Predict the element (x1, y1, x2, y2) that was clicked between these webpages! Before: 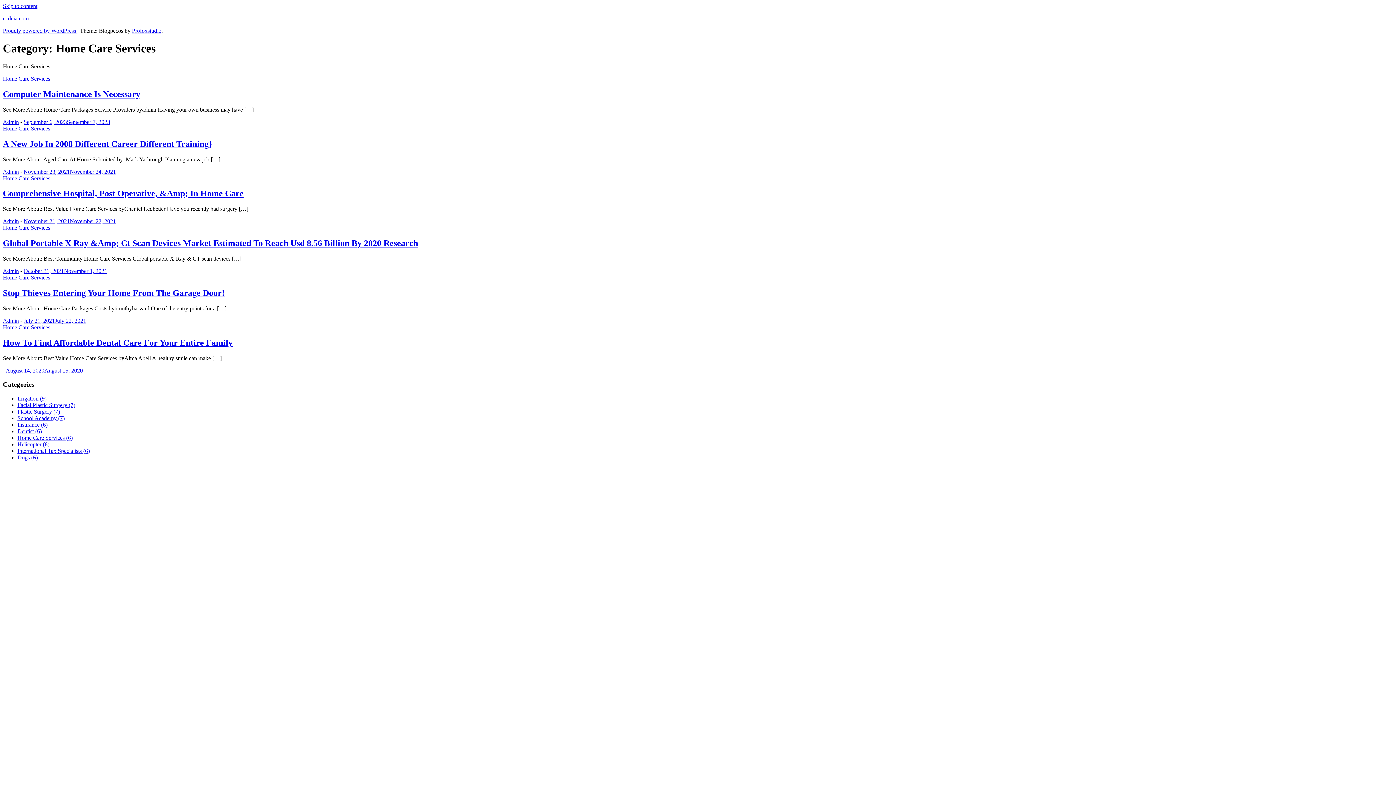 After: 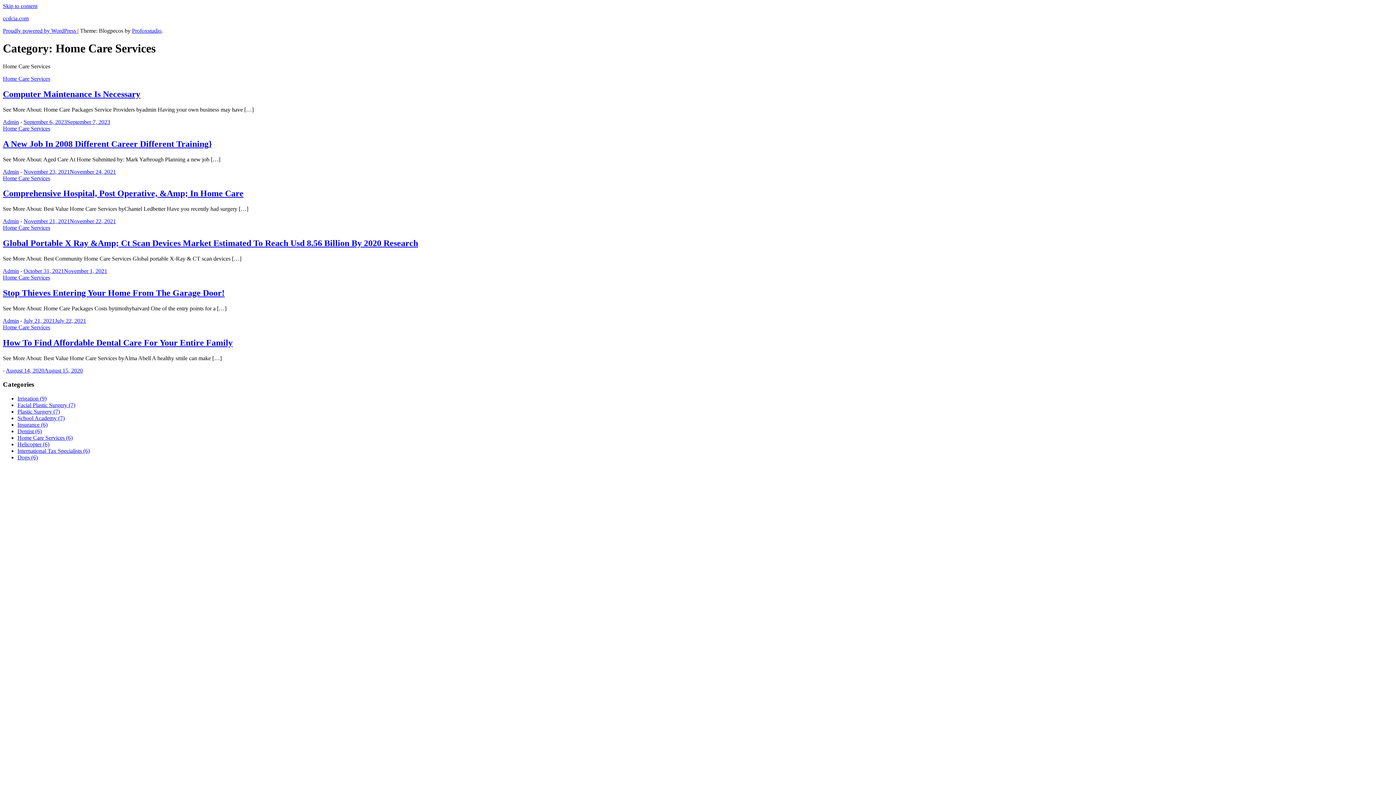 Action: label: Home Care Services bbox: (2, 75, 50, 81)